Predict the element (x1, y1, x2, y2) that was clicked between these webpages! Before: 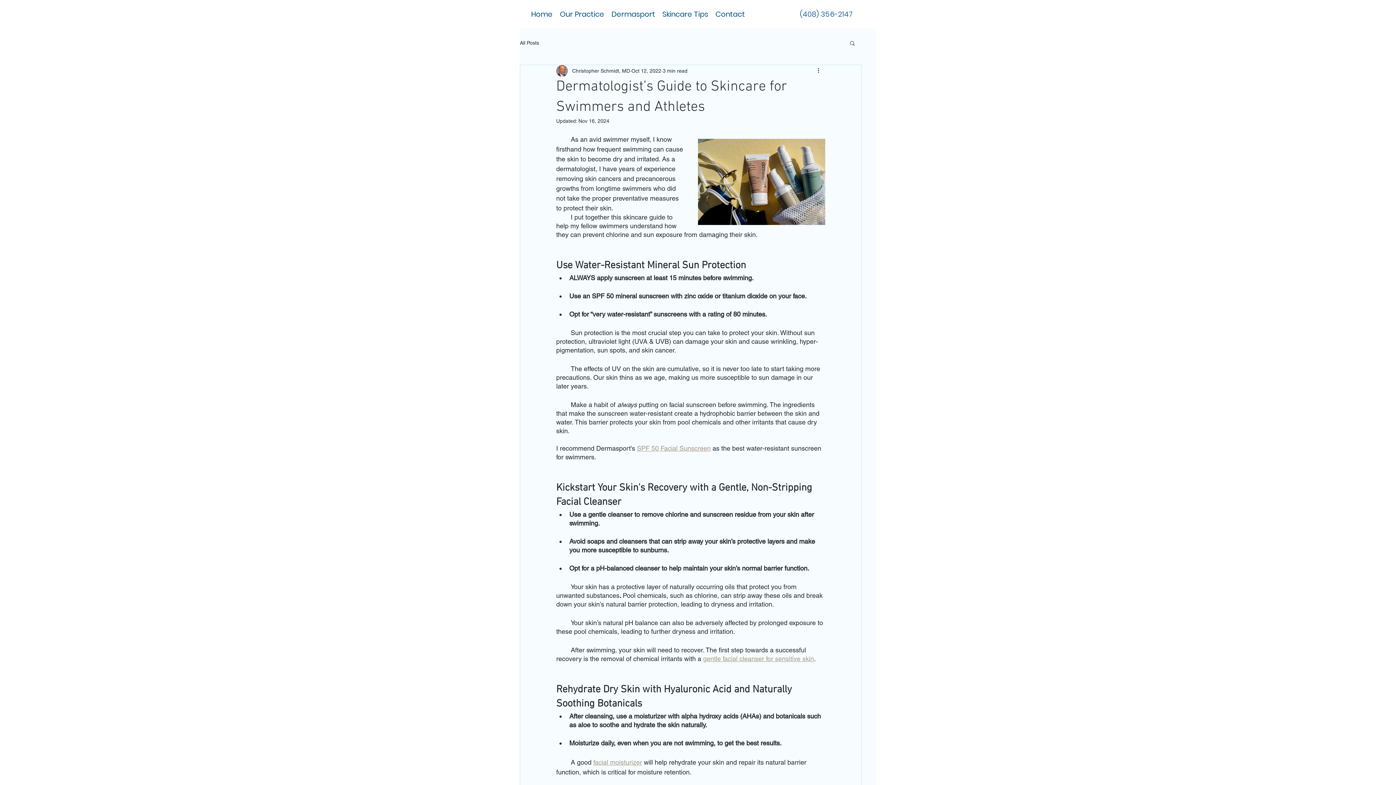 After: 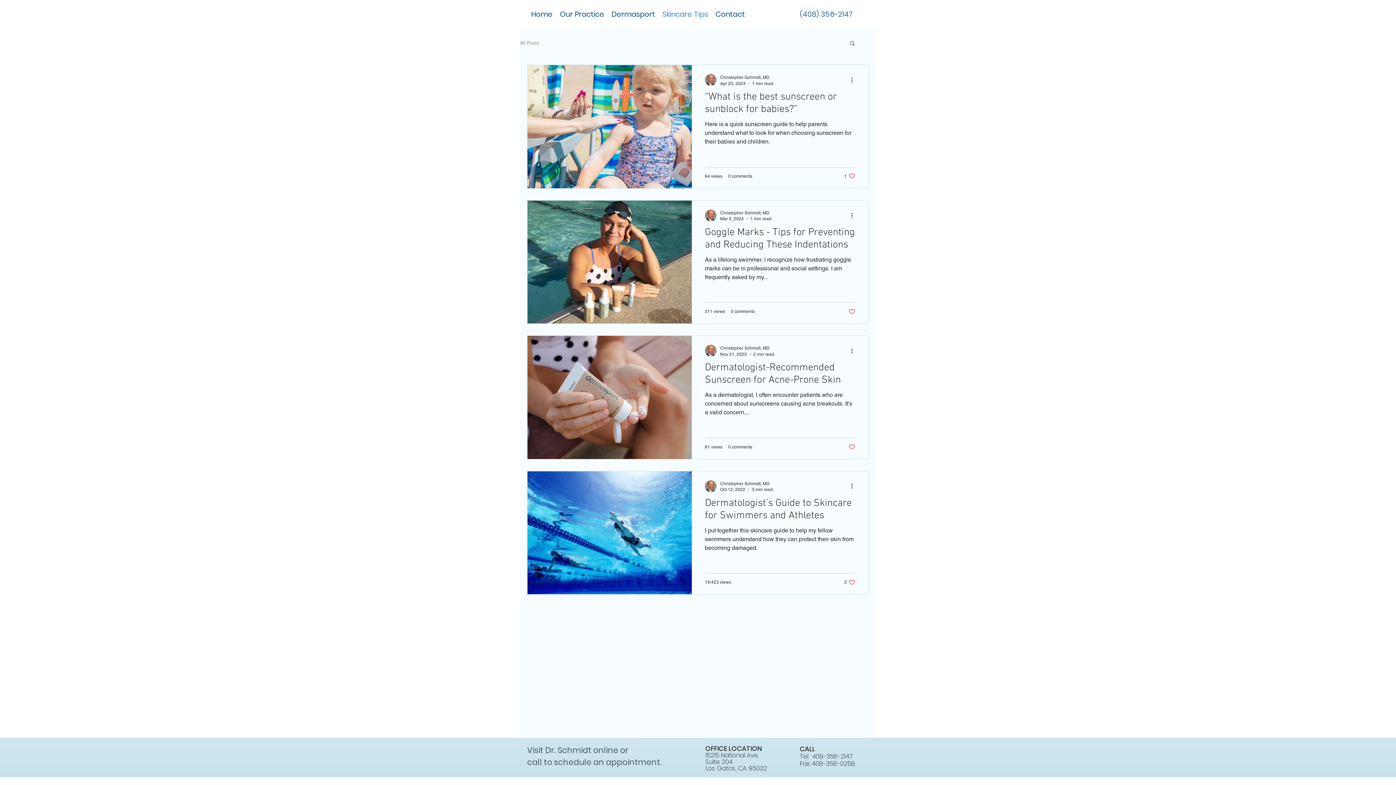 Action: bbox: (658, 6, 712, 21) label: Skincare Tips